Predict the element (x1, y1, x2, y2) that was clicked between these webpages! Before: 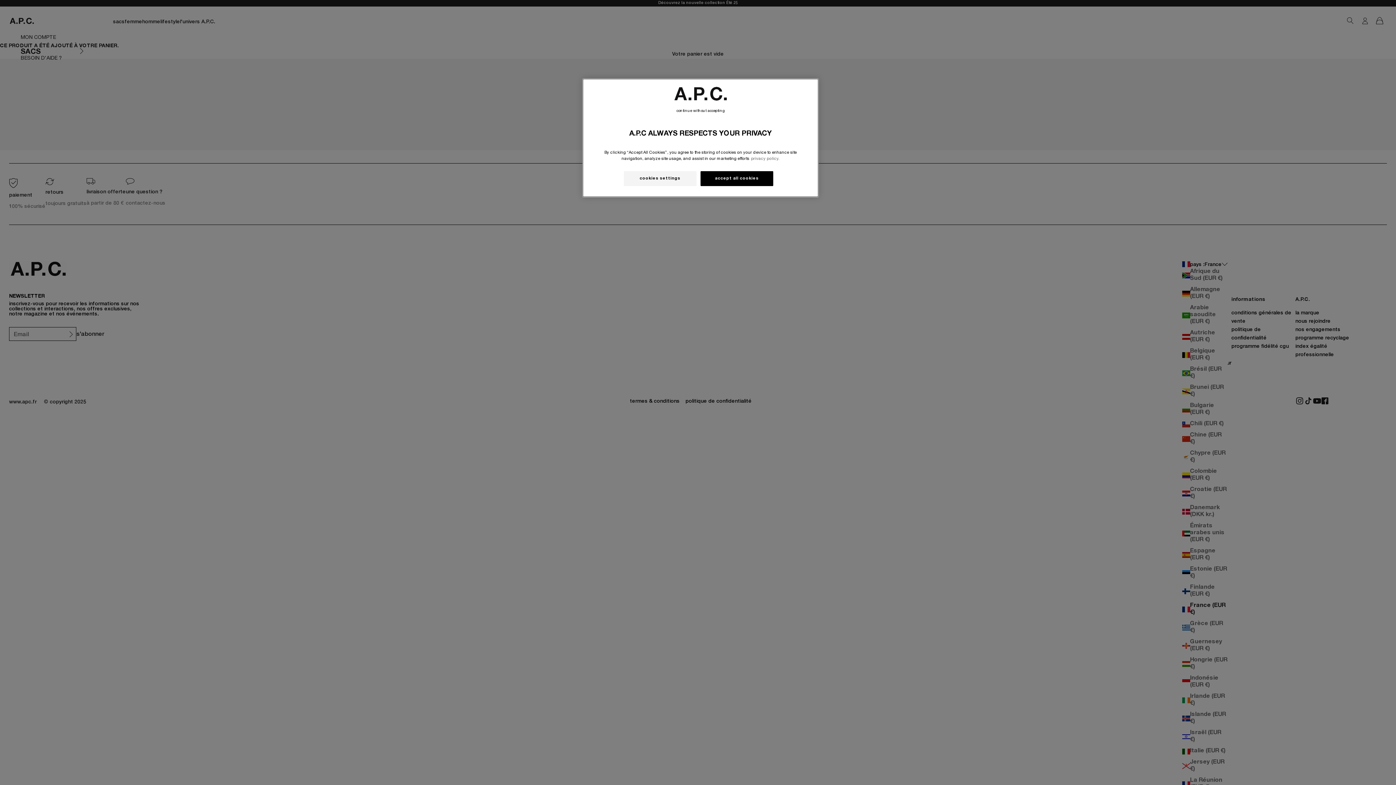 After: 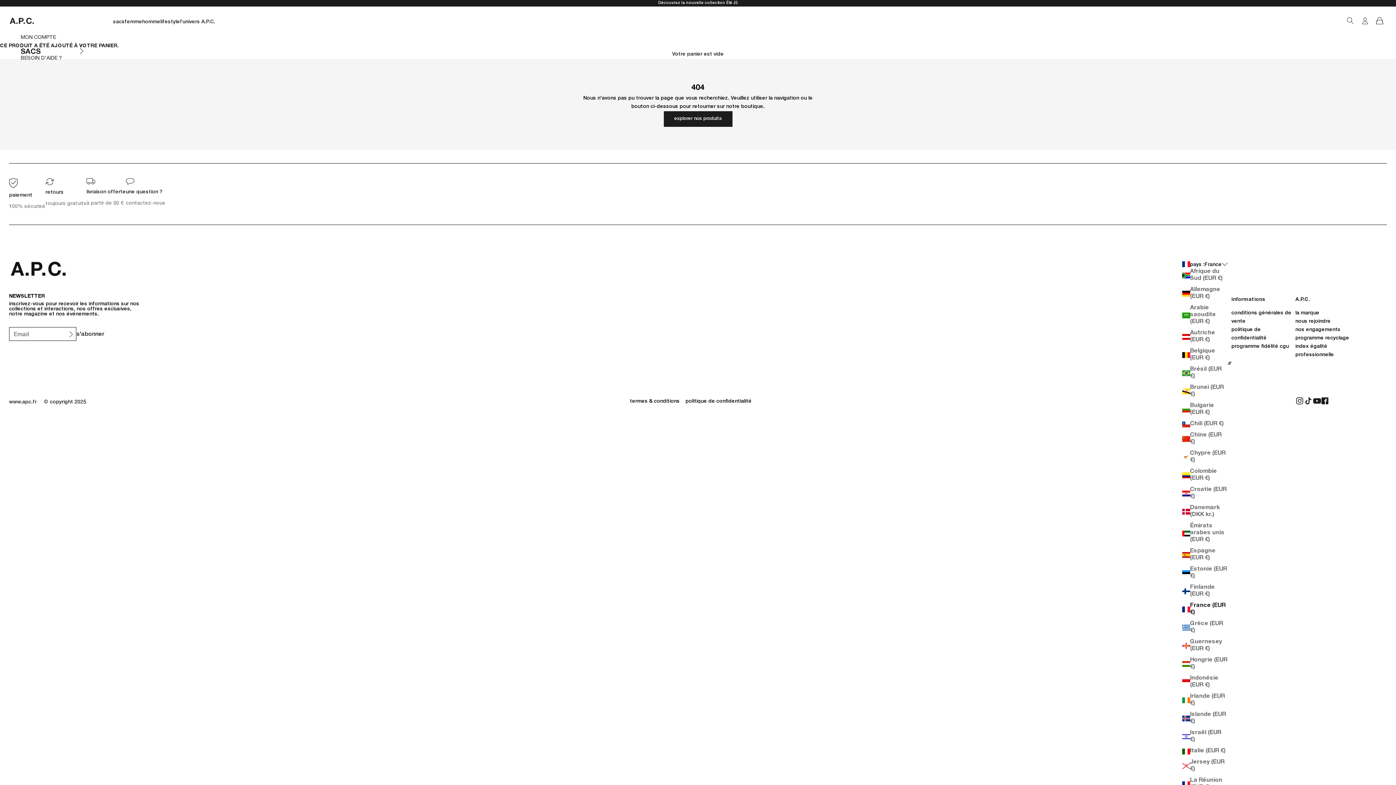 Action: bbox: (700, 171, 773, 186) label: accept all cookies